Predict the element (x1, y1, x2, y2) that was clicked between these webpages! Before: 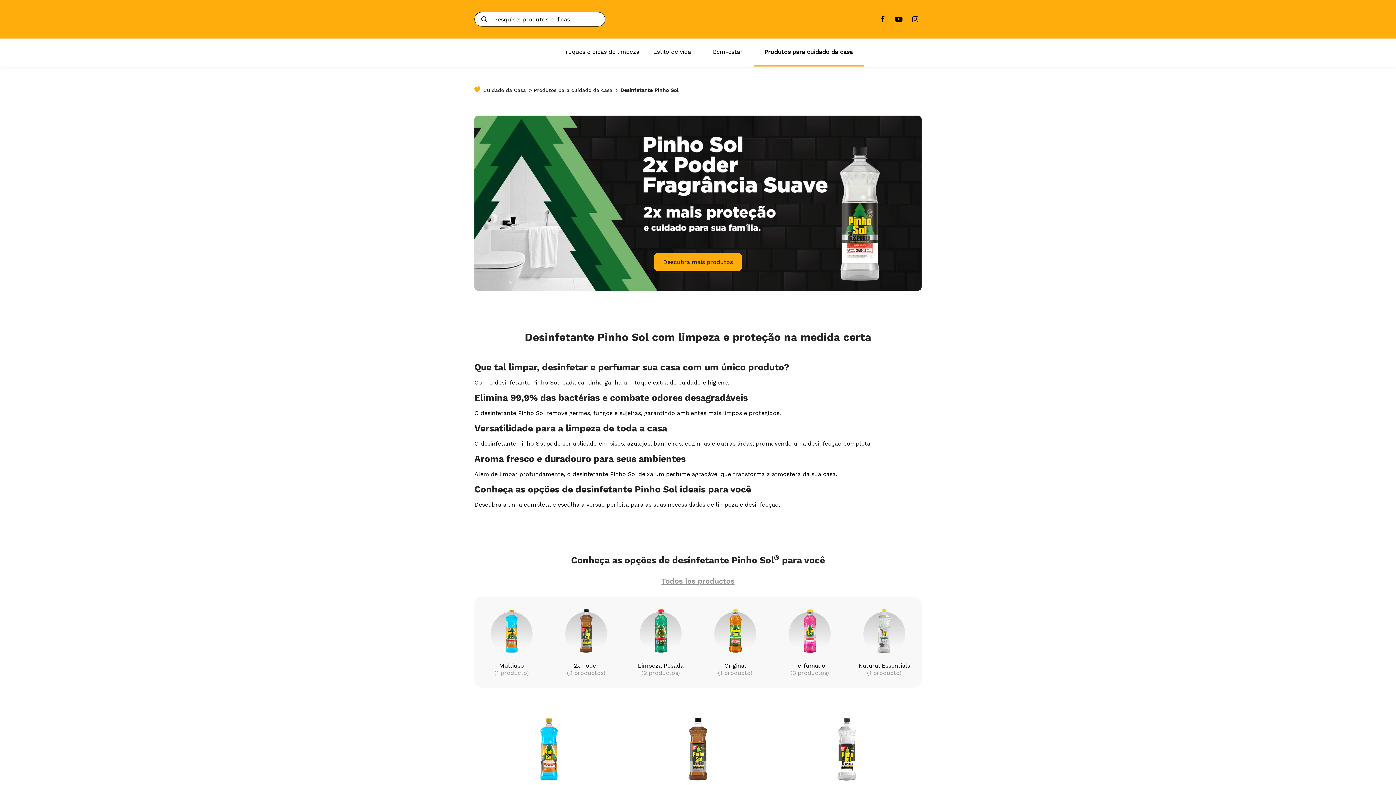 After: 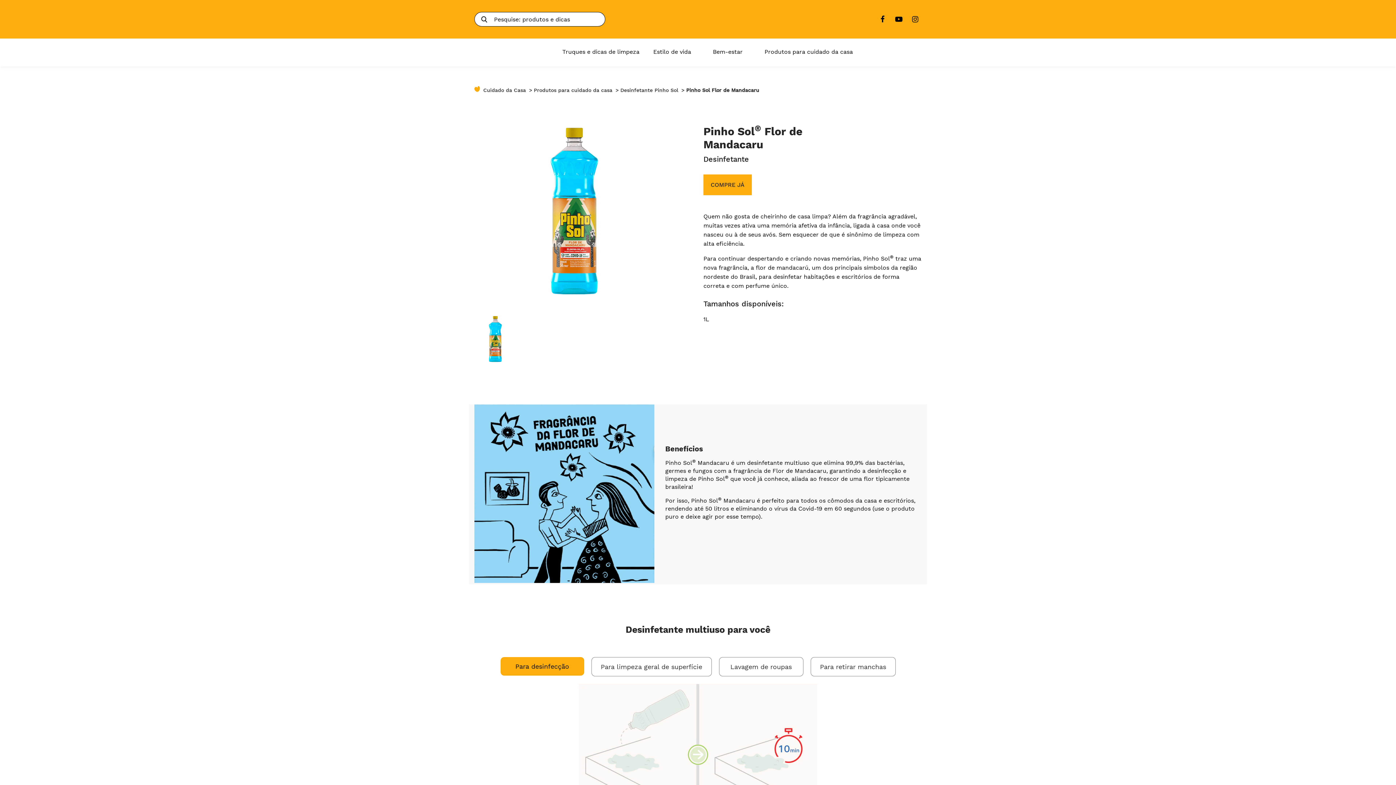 Action: bbox: (530, 717, 567, 785)